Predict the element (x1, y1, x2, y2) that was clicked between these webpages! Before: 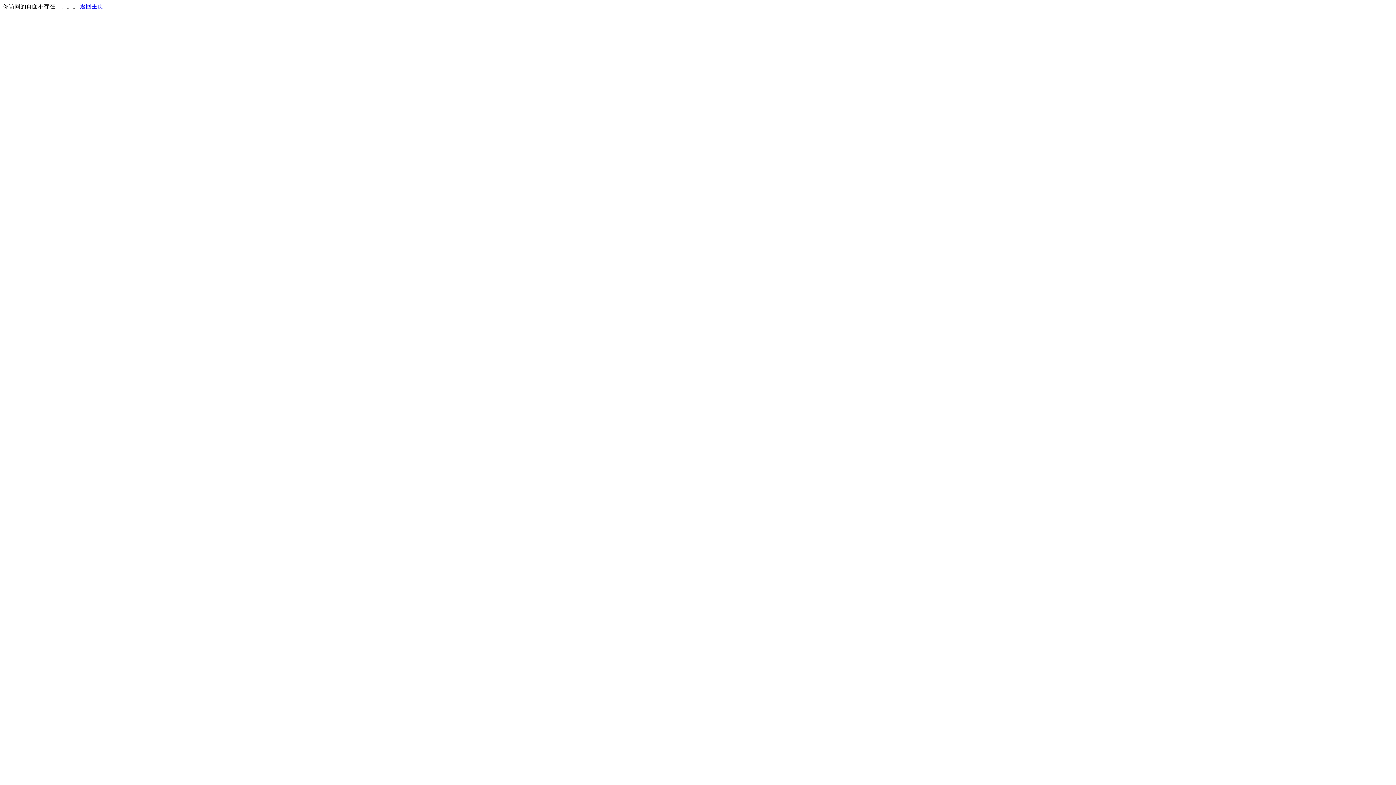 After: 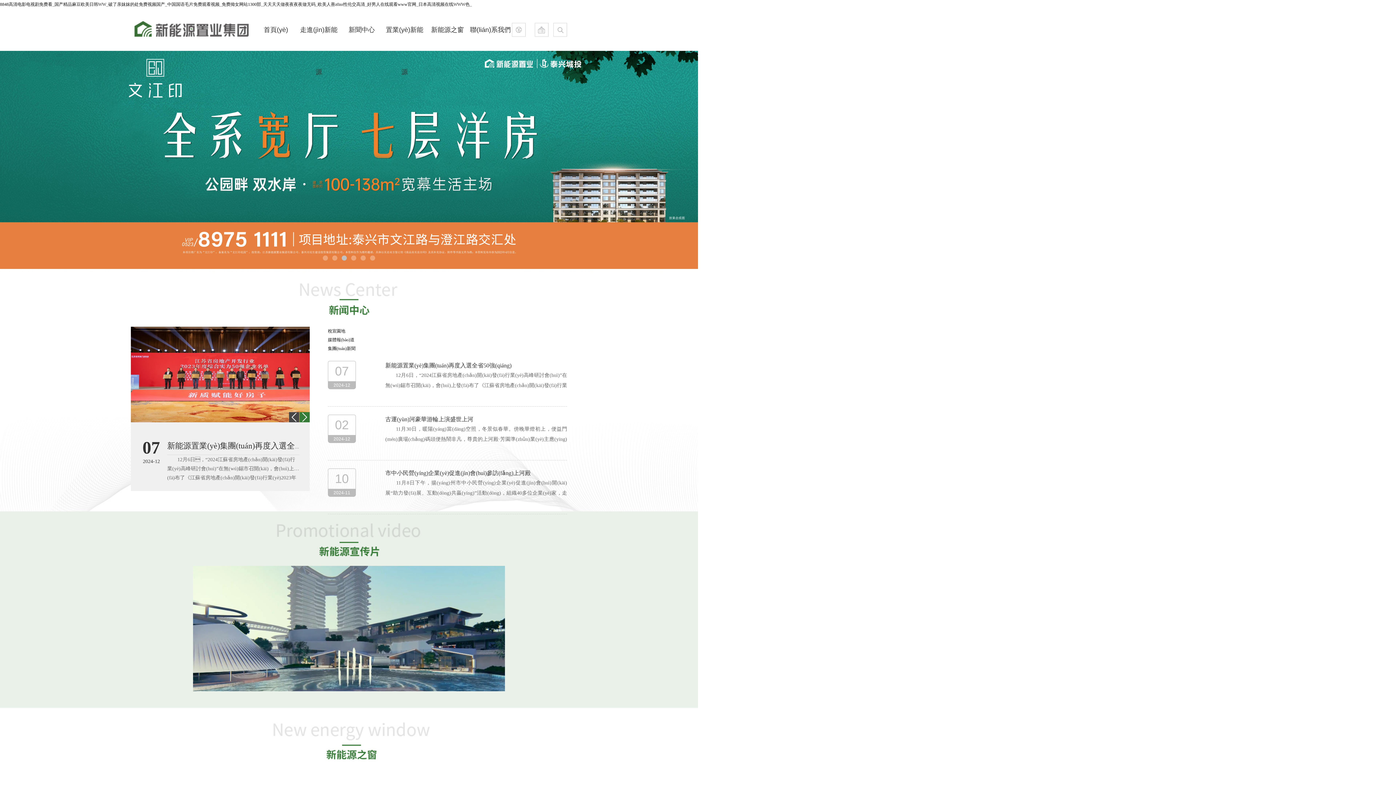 Action: label: 返回主页 bbox: (80, 3, 103, 9)